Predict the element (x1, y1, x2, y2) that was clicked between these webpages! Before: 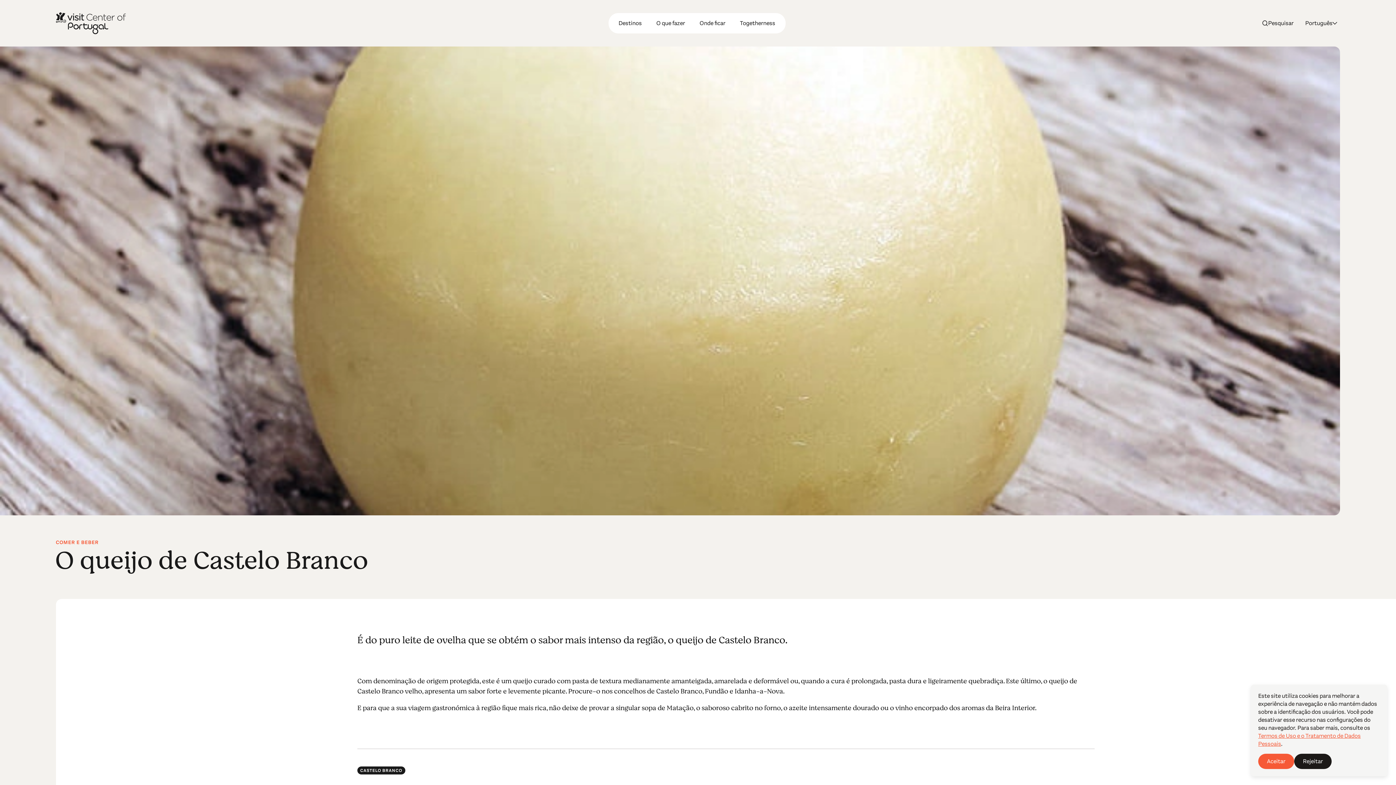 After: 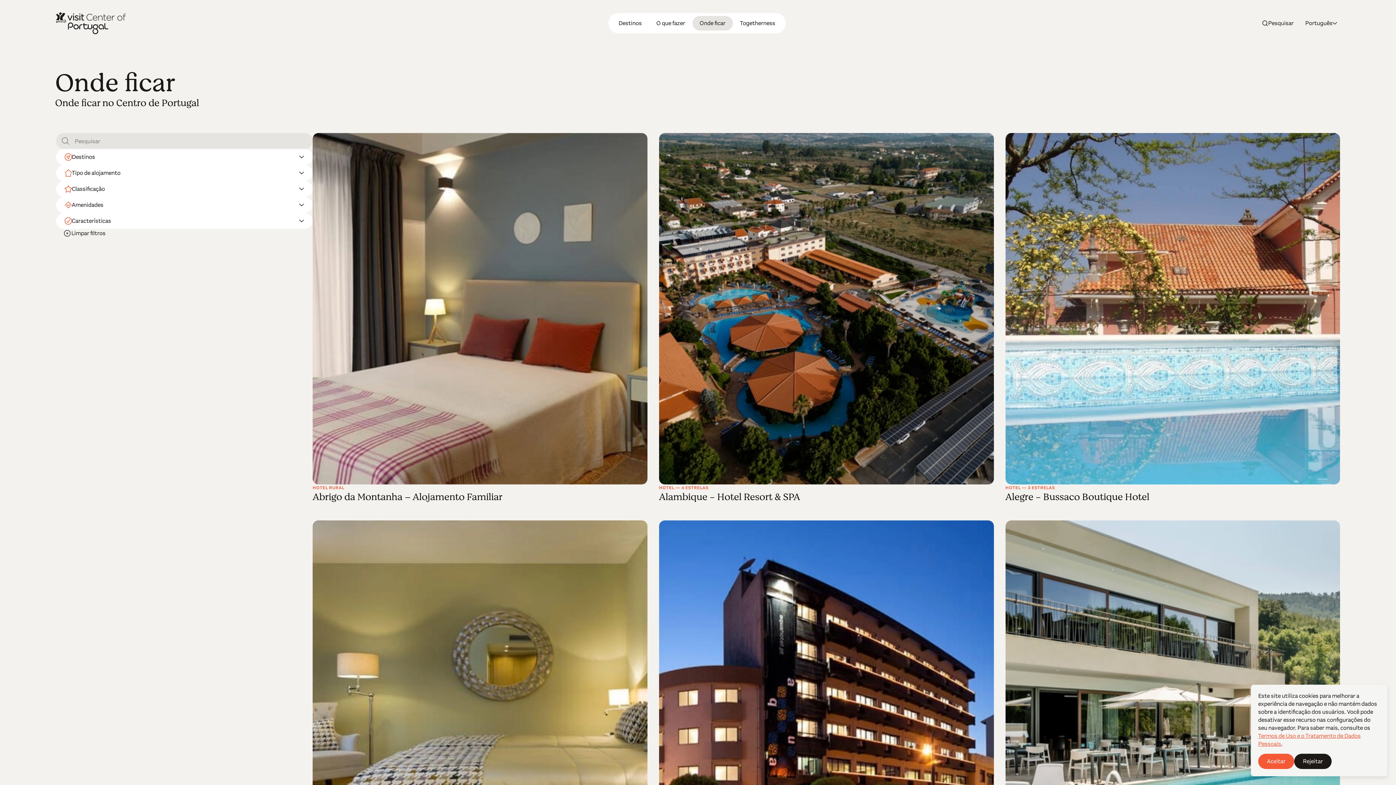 Action: bbox: (692, 16, 732, 30) label: Onde ficar